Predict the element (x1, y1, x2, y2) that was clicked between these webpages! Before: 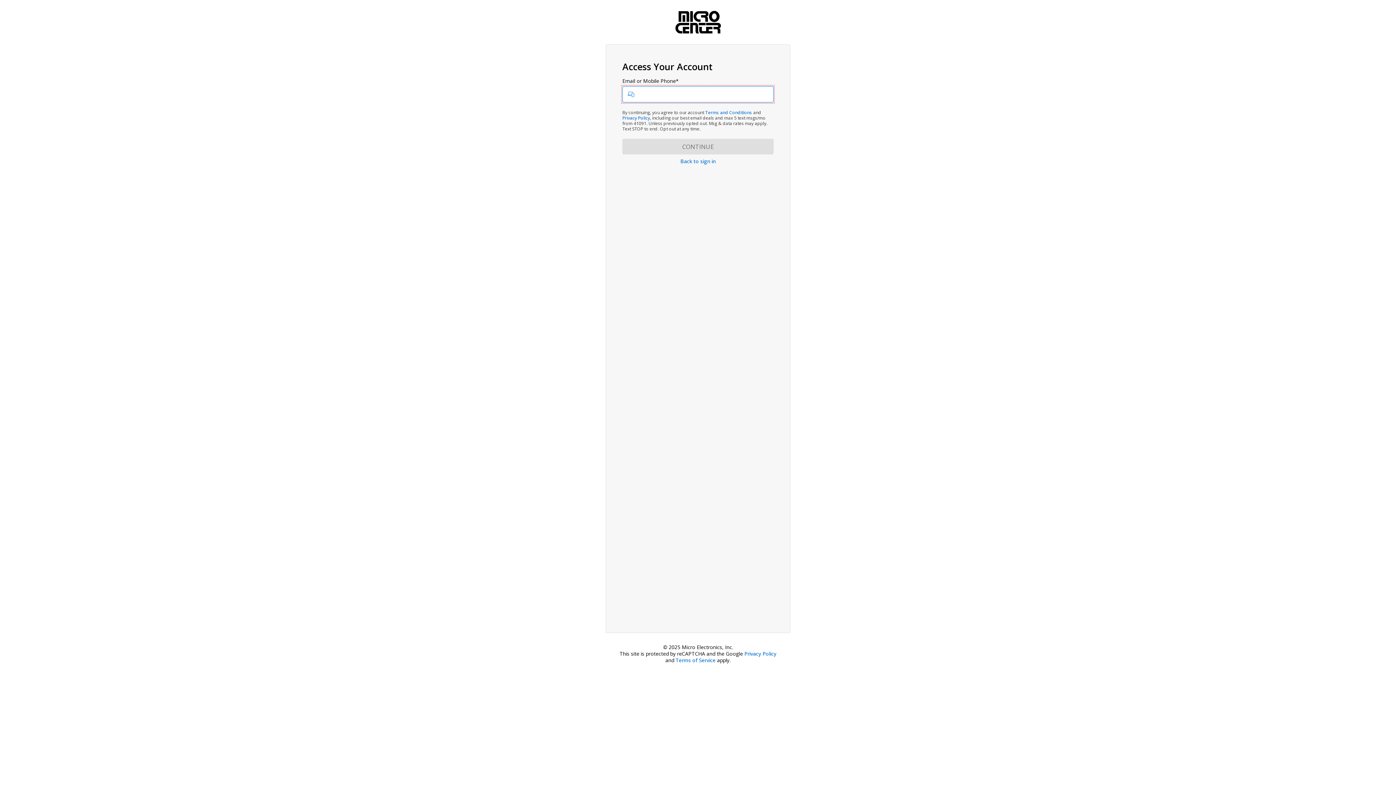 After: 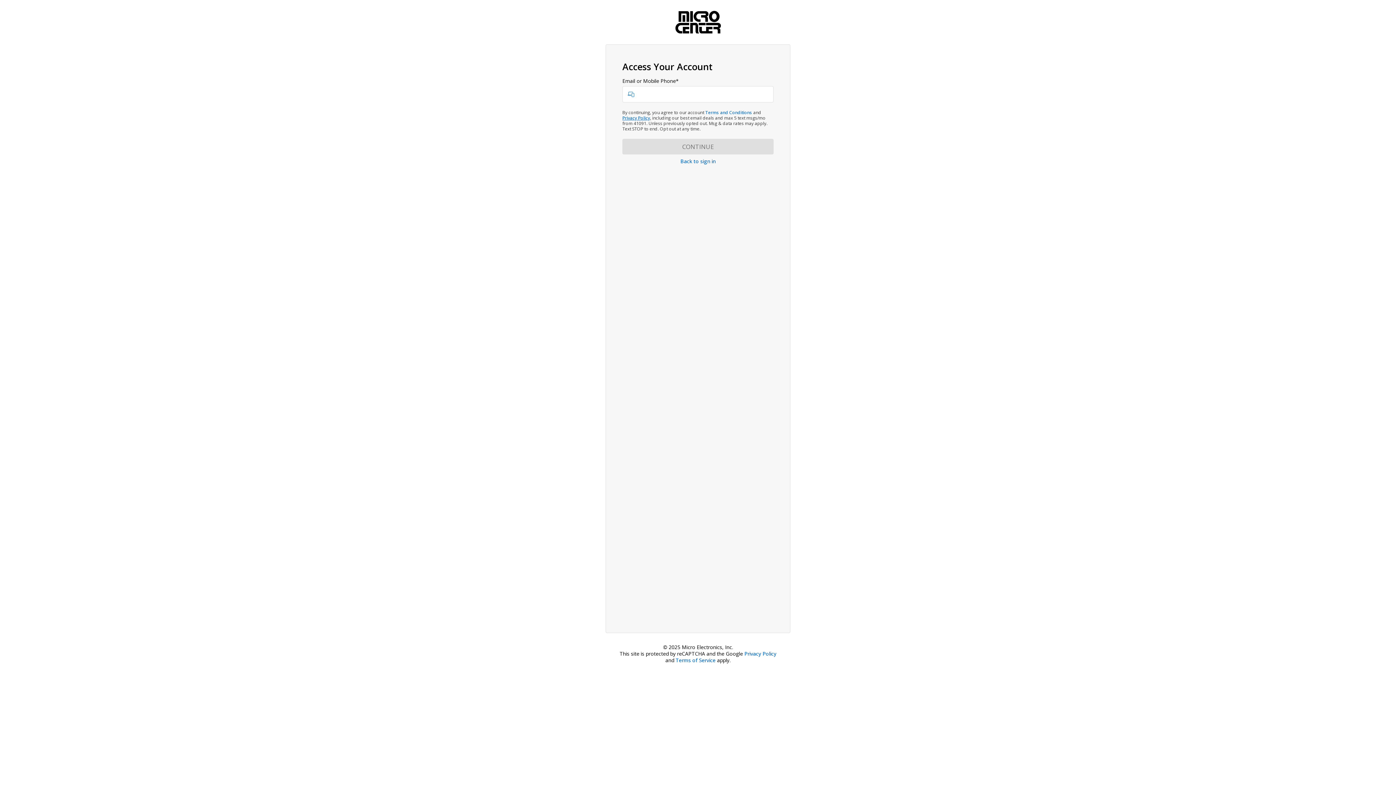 Action: bbox: (622, 115, 650, 121) label: Privacy Policy